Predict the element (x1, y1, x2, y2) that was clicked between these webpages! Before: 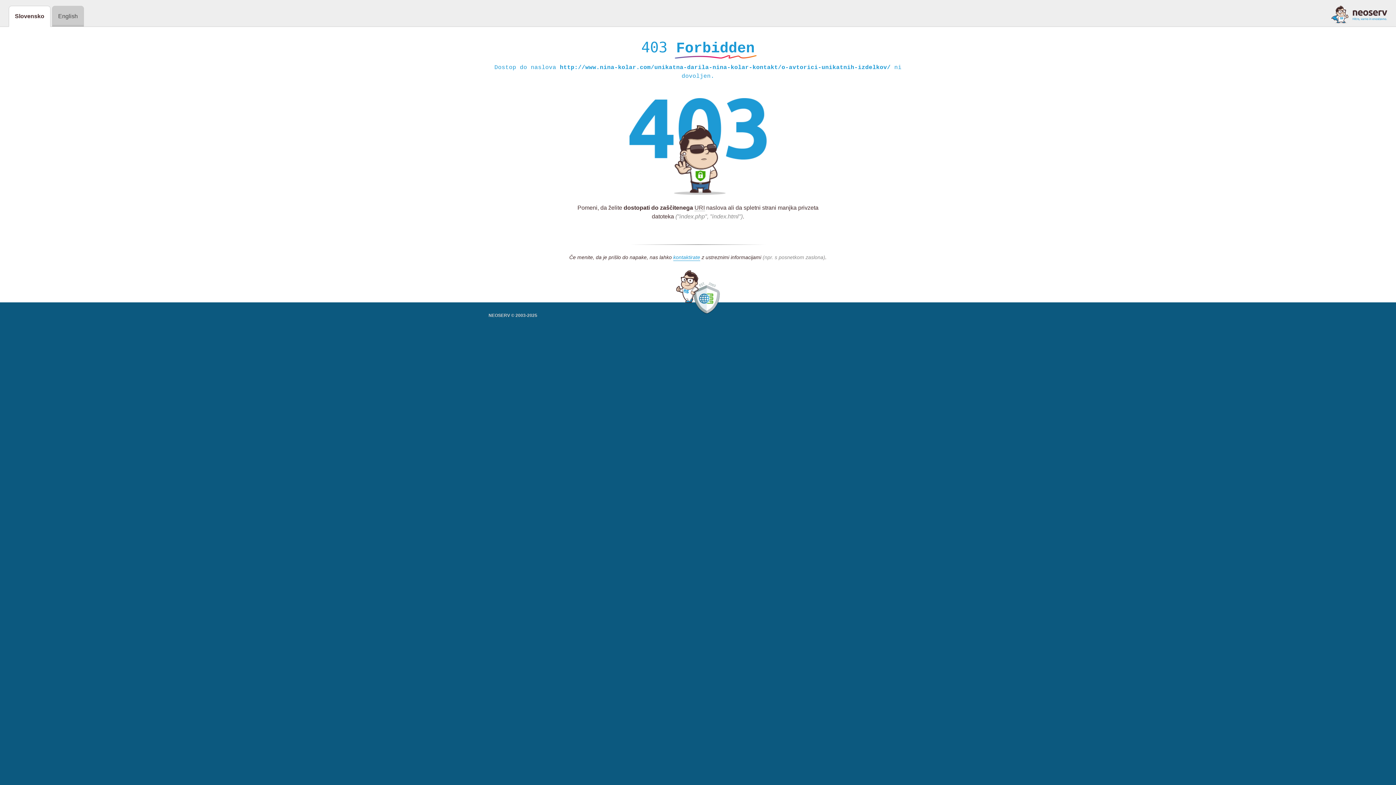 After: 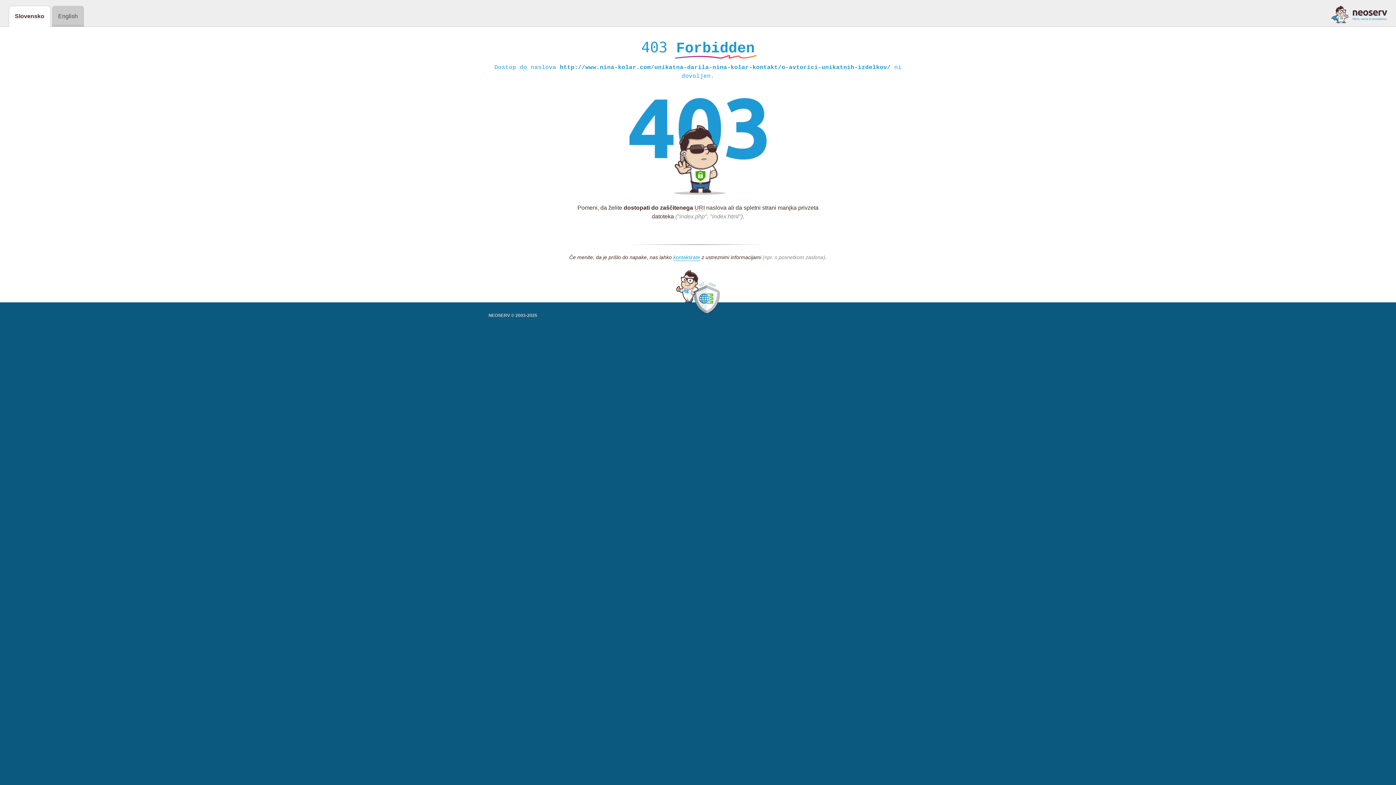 Action: bbox: (1331, 5, 1387, 23)